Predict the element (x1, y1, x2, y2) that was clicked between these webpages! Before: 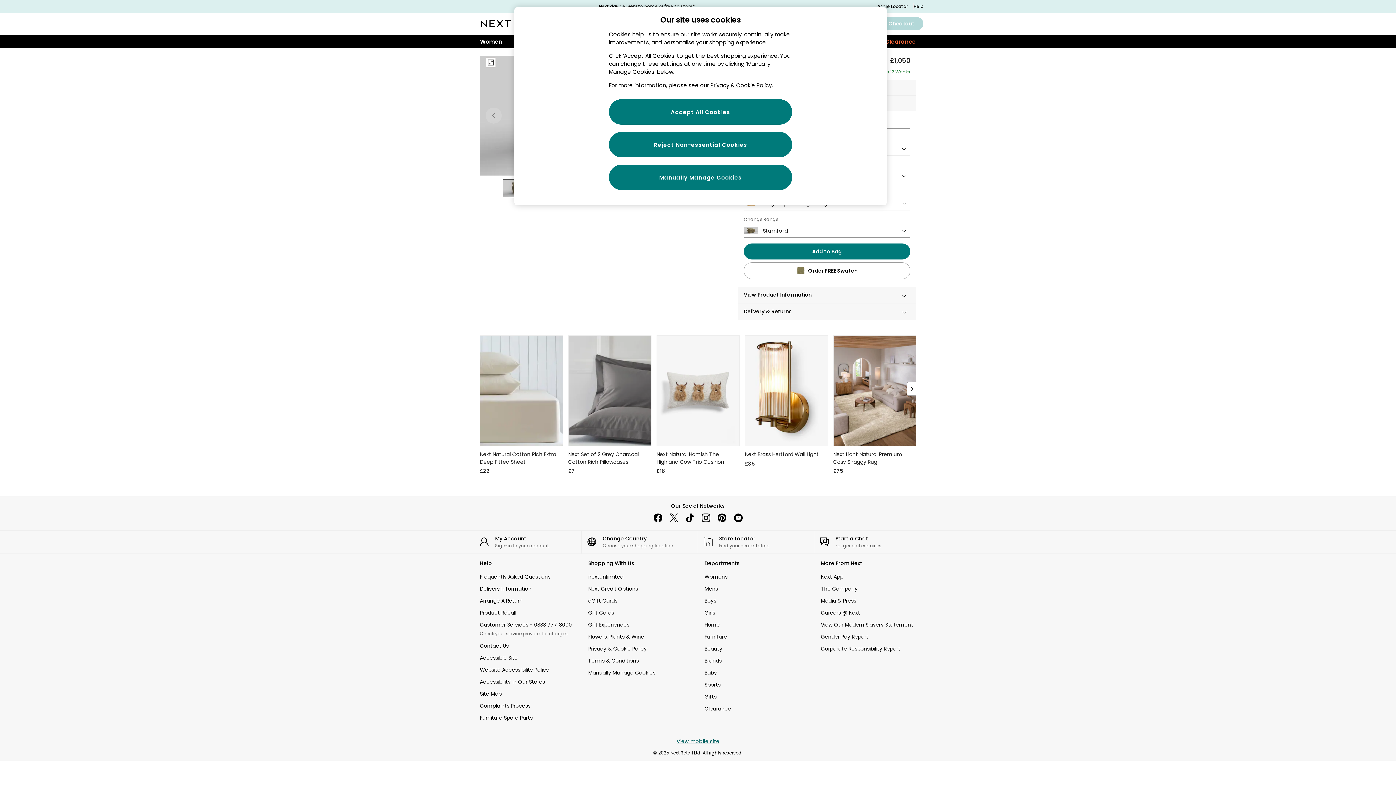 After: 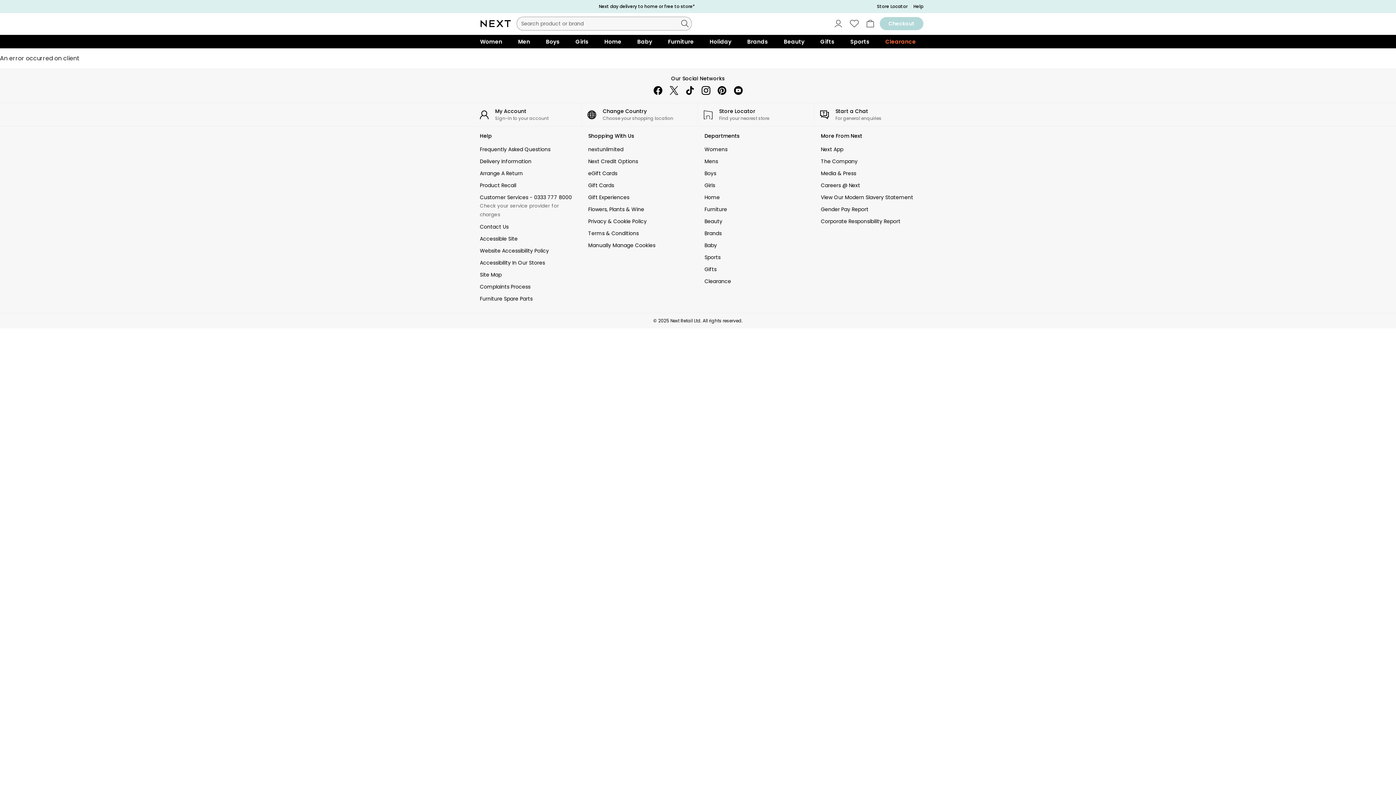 Action: bbox: (480, 335, 562, 475) label: Next Natural Cotton Rich Extra Deep Fitted Sheet
£22